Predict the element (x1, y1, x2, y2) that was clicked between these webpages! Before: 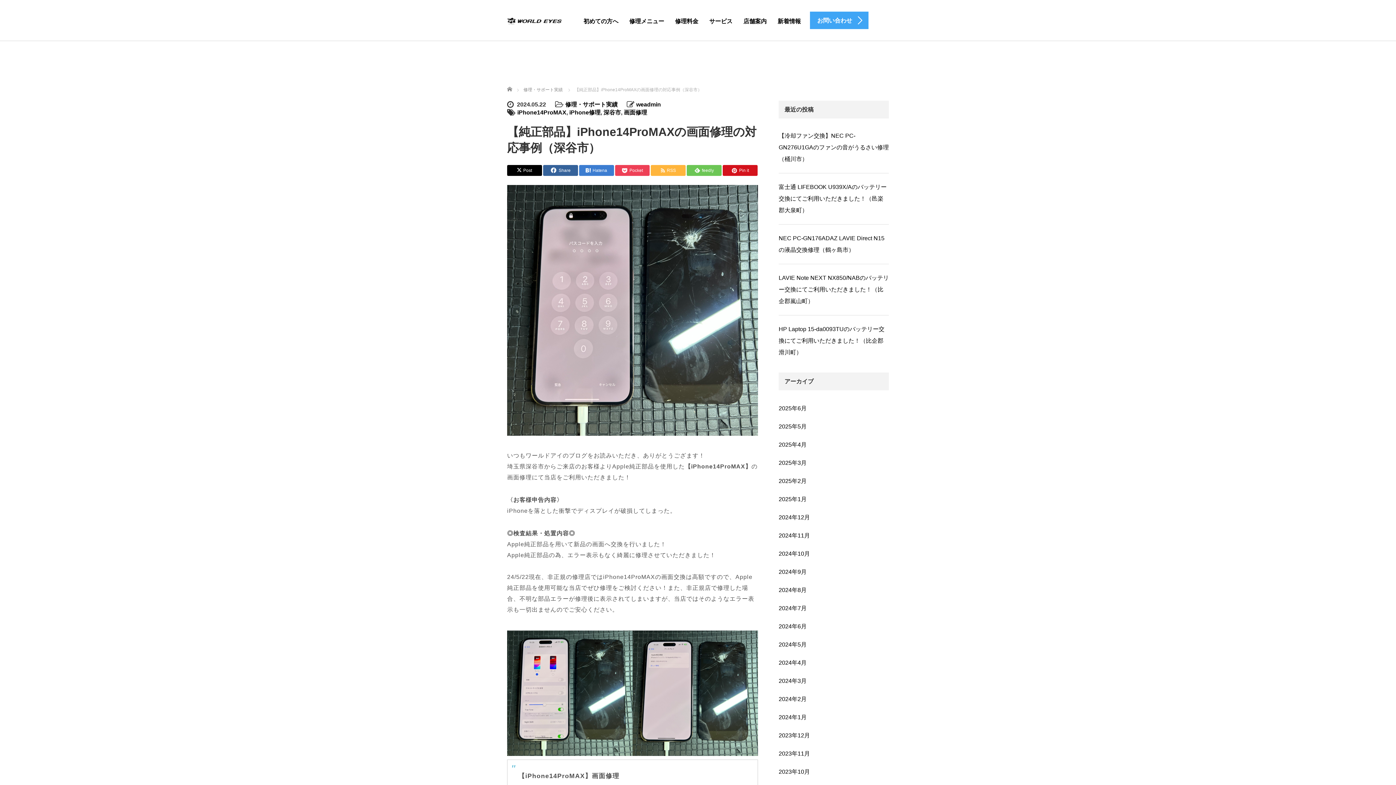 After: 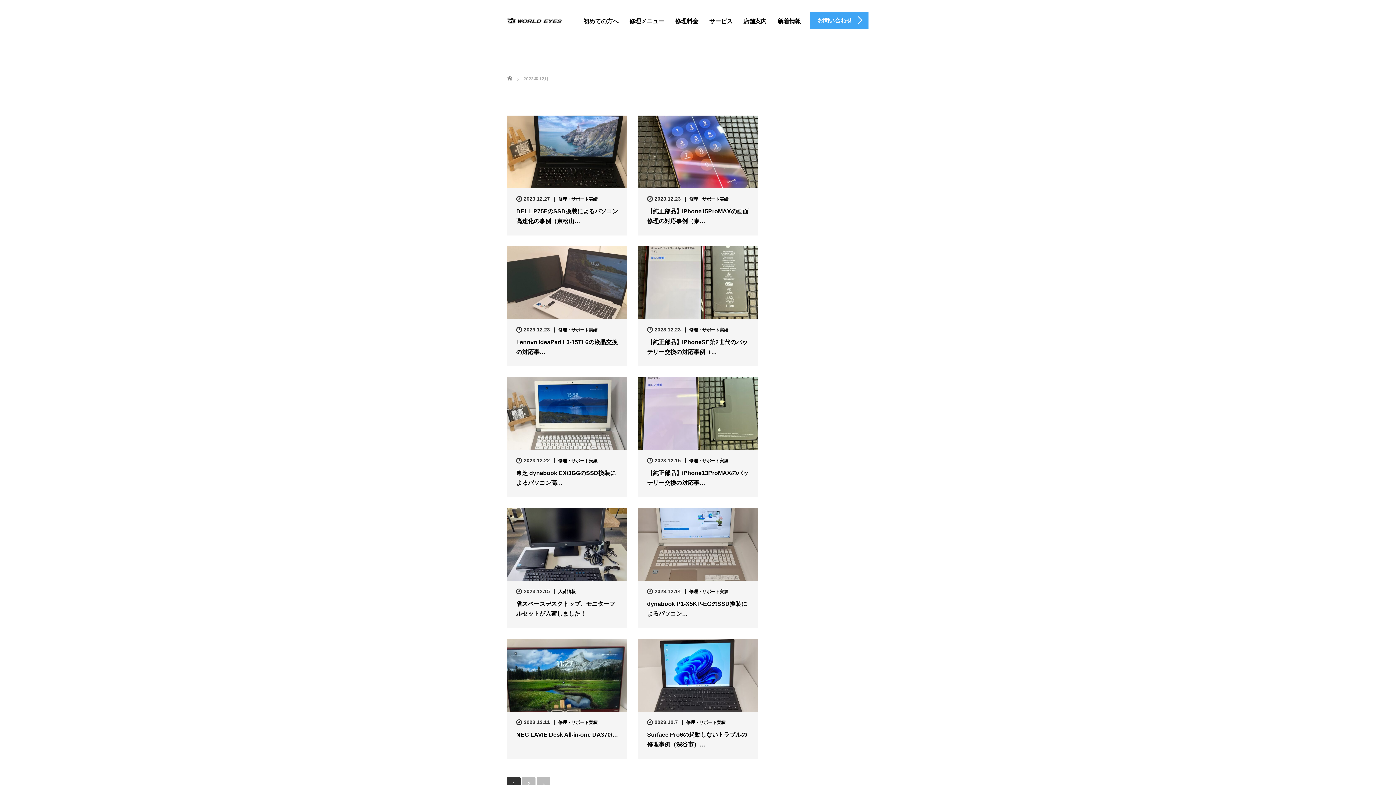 Action: bbox: (778, 727, 889, 744) label: 2023年12月